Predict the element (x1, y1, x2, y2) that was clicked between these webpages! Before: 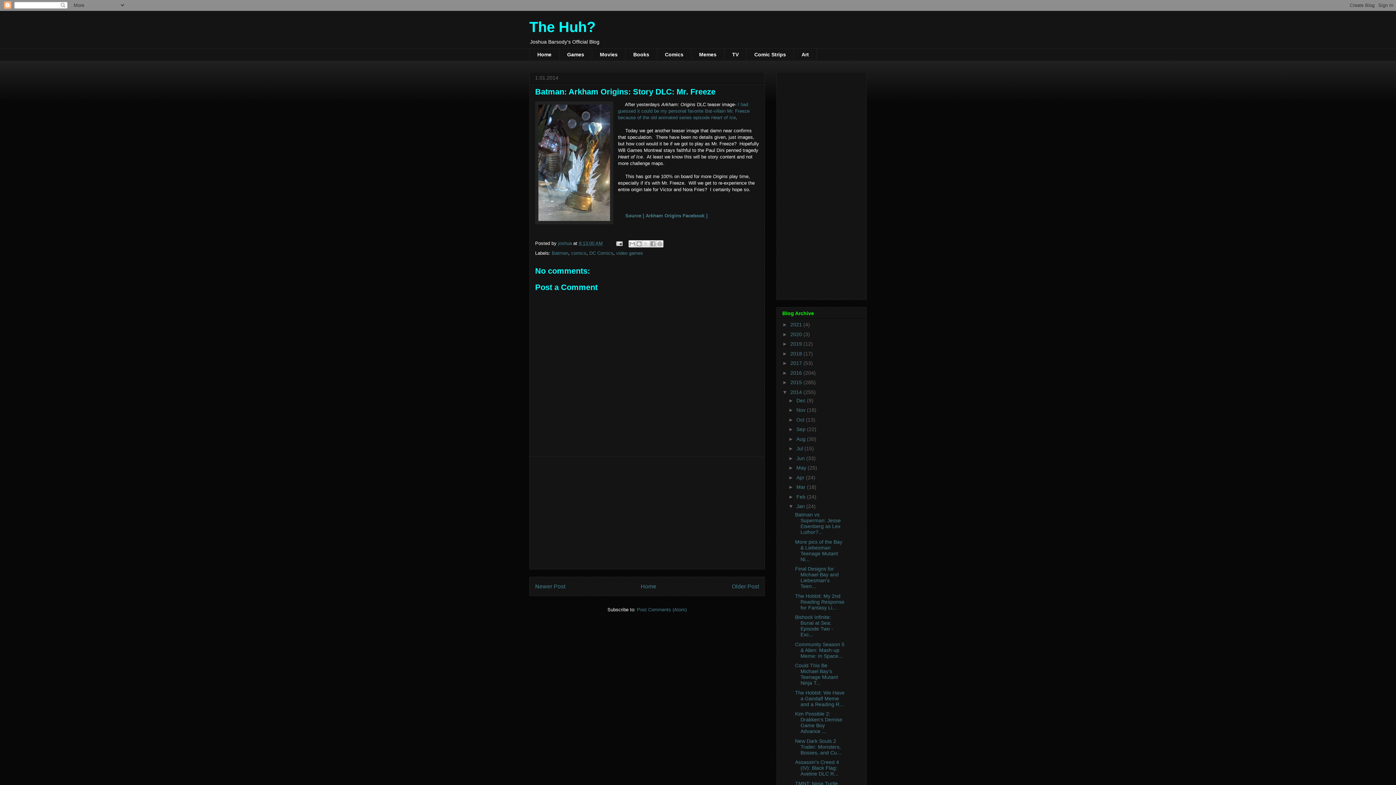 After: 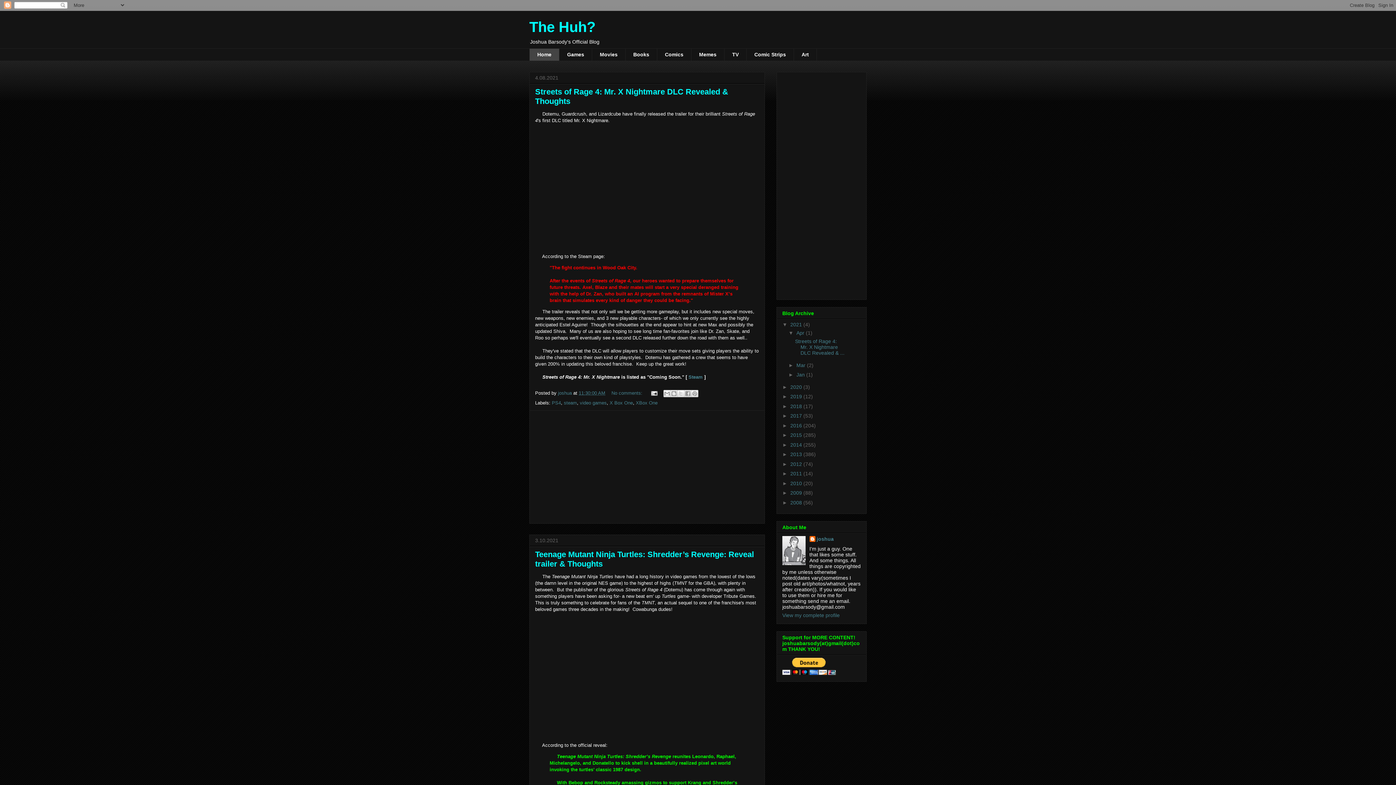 Action: bbox: (640, 583, 656, 589) label: Home